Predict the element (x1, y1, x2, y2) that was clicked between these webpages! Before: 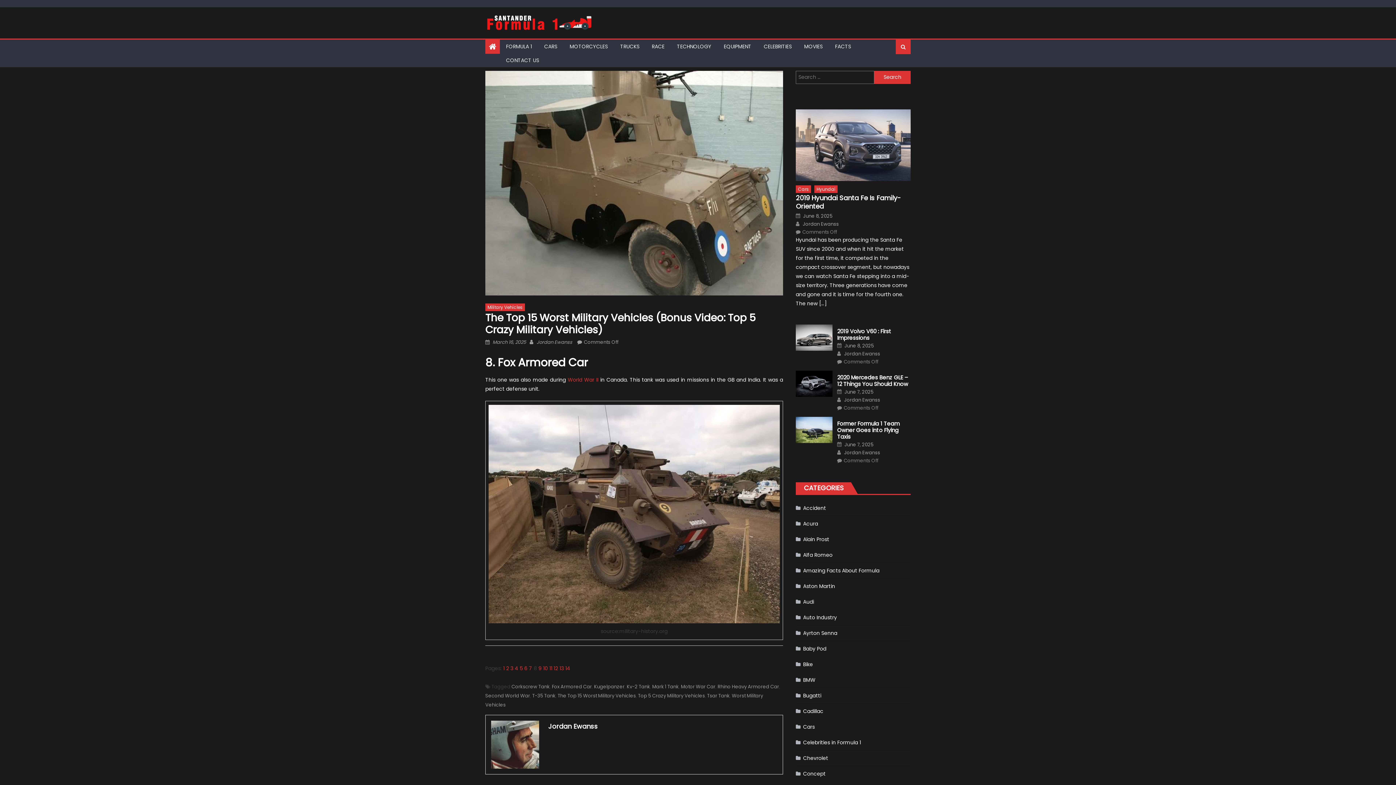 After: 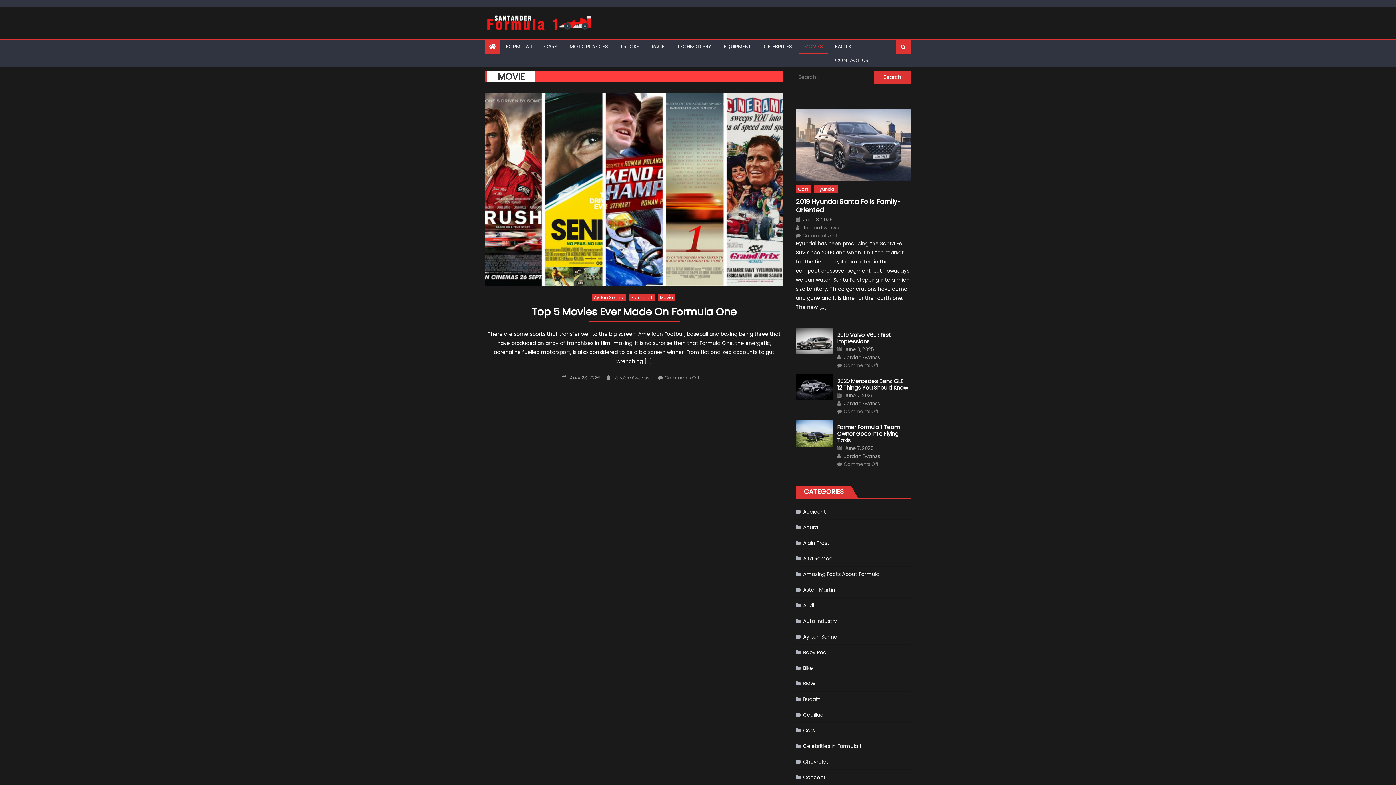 Action: label: MOVIES bbox: (798, 39, 828, 53)